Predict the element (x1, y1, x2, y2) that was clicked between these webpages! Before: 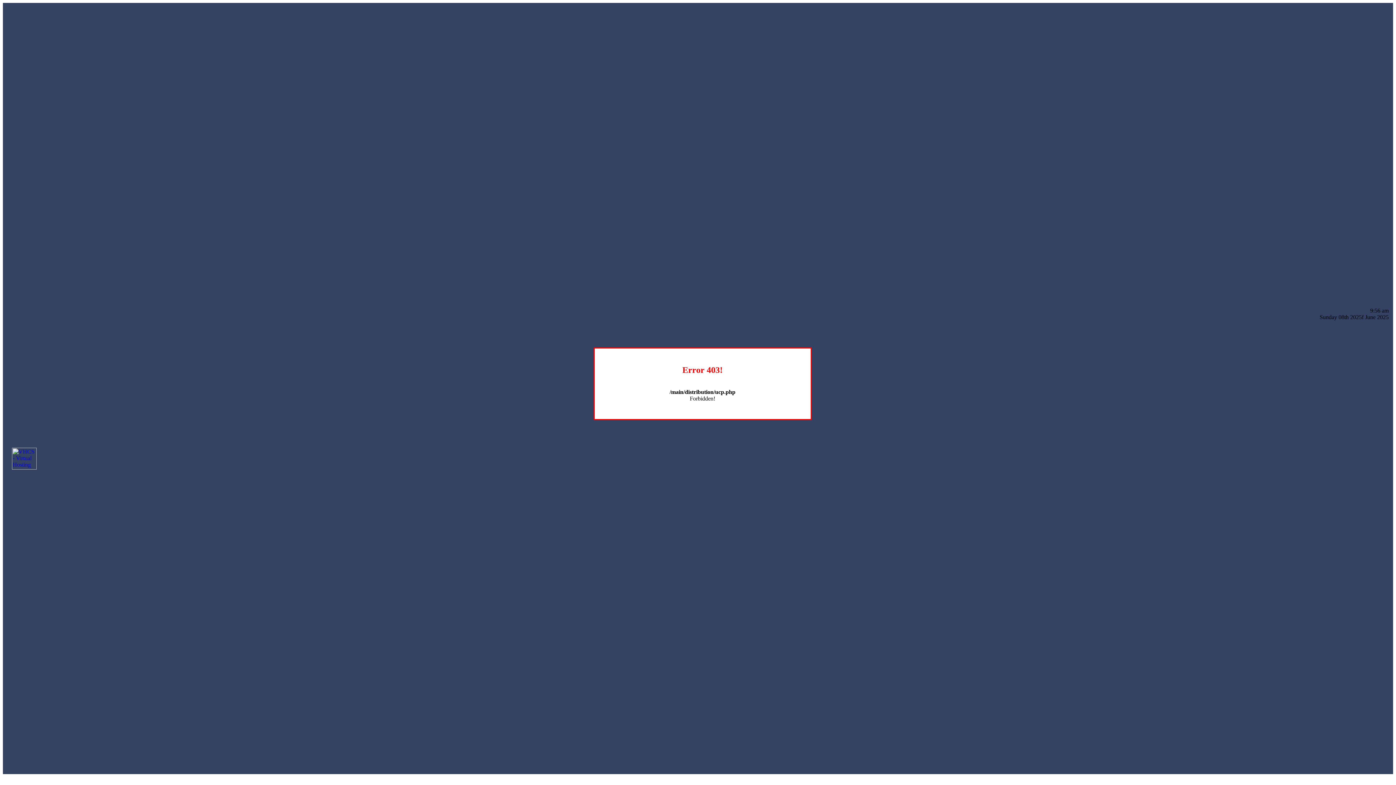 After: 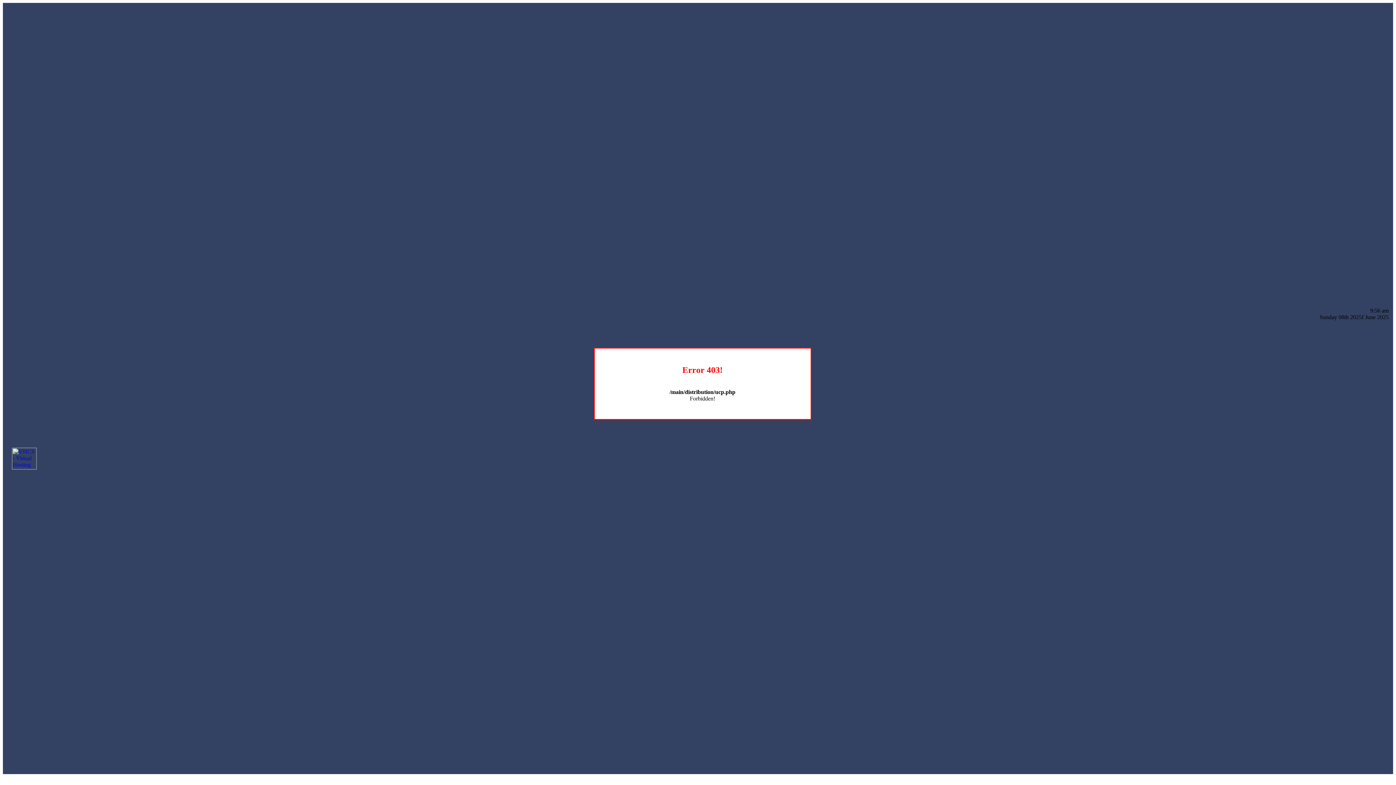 Action: bbox: (12, 464, 36, 470)